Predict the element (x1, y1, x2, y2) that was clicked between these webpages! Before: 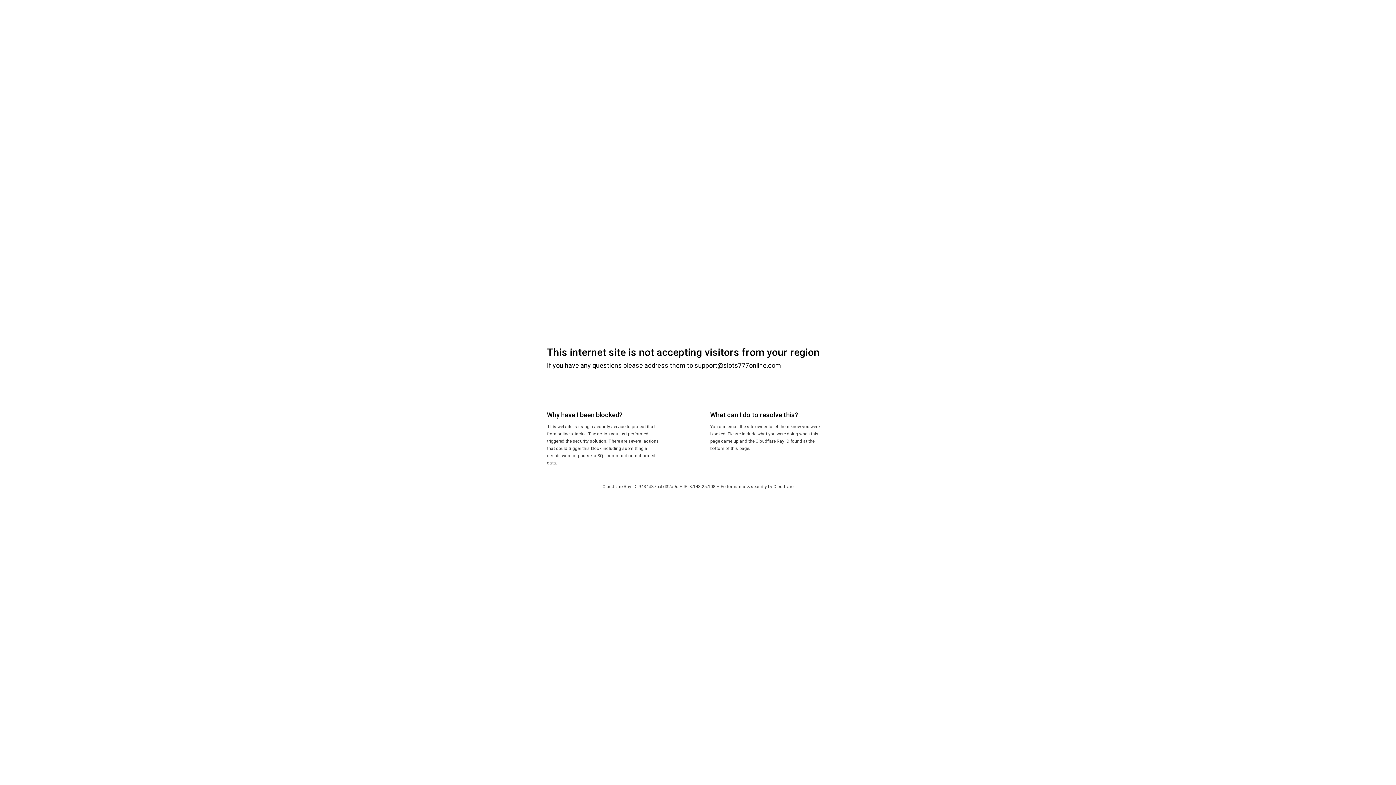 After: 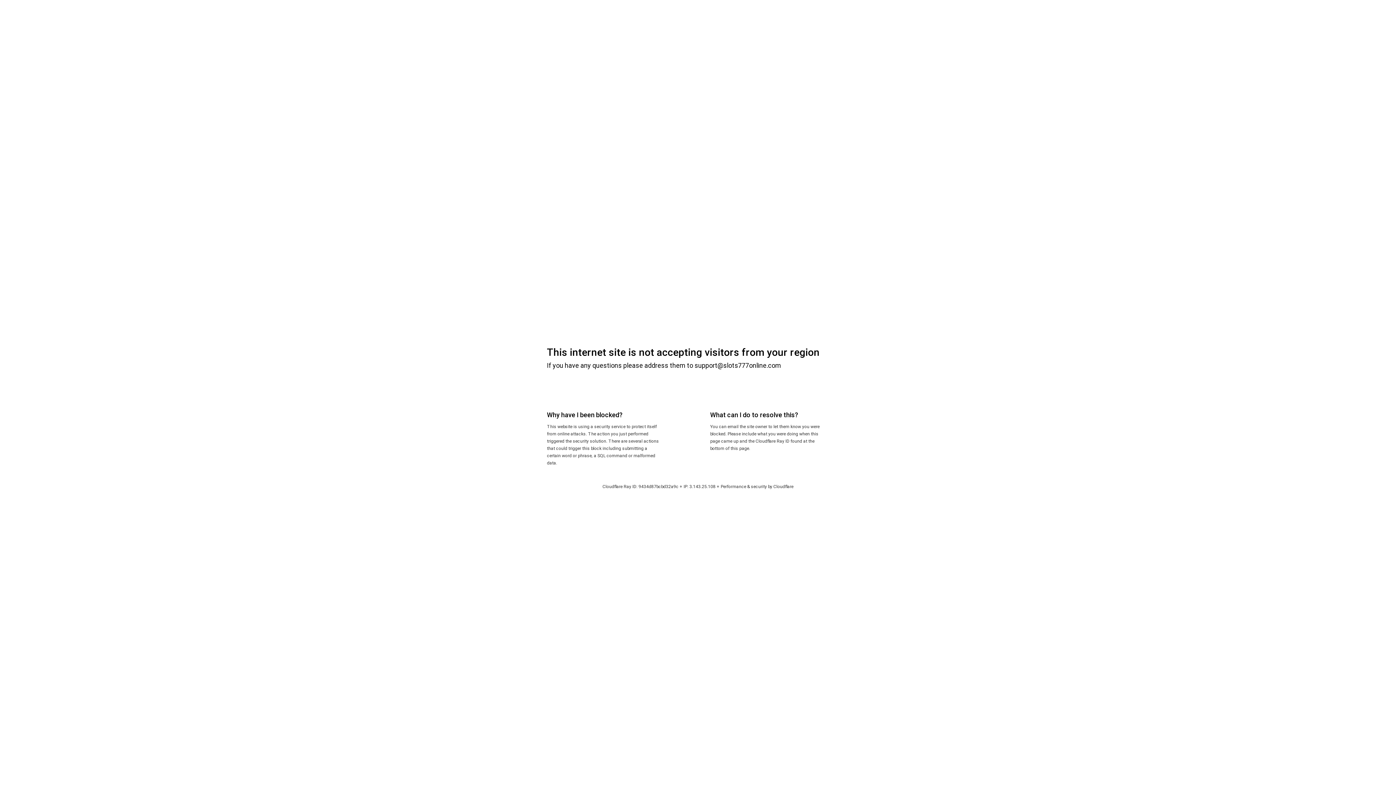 Action: label: Cloudflare bbox: (773, 484, 793, 489)